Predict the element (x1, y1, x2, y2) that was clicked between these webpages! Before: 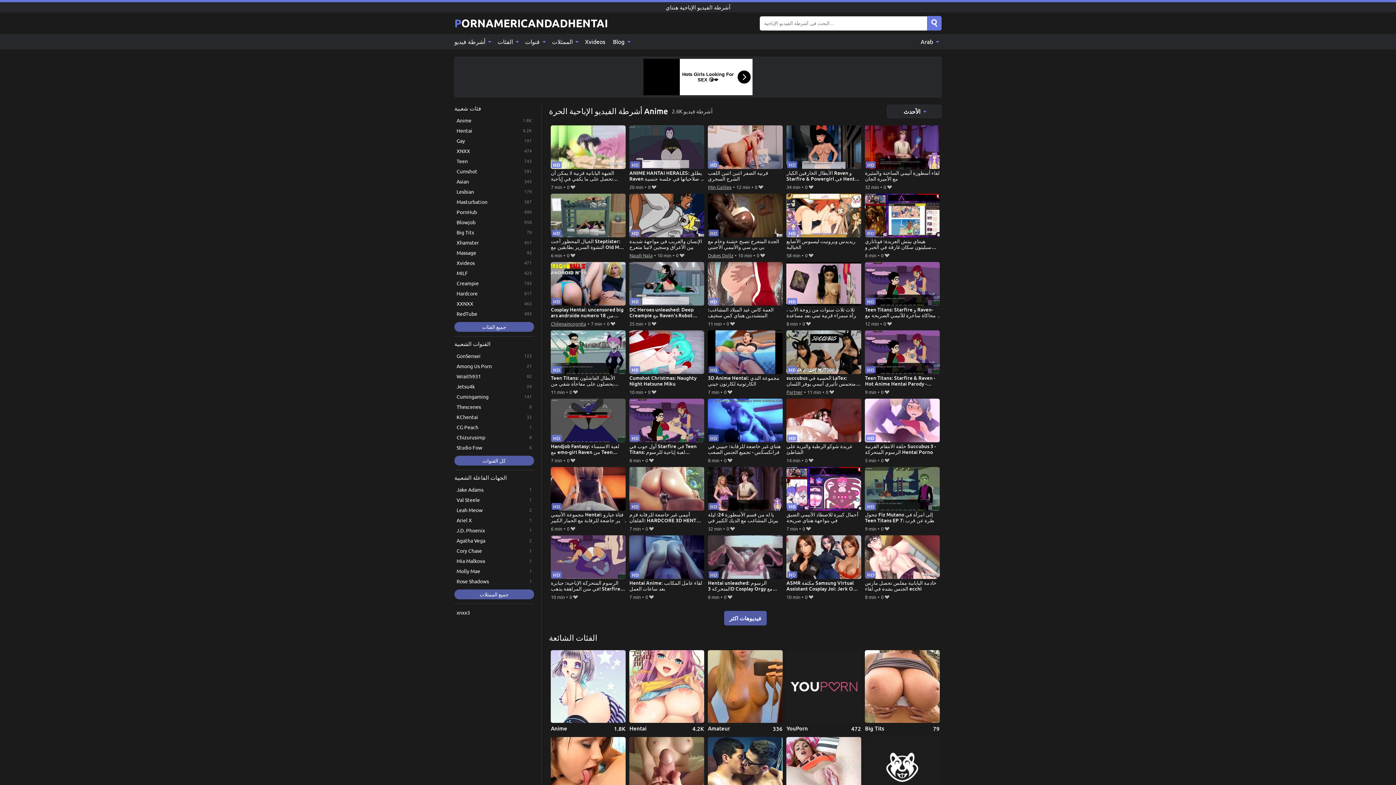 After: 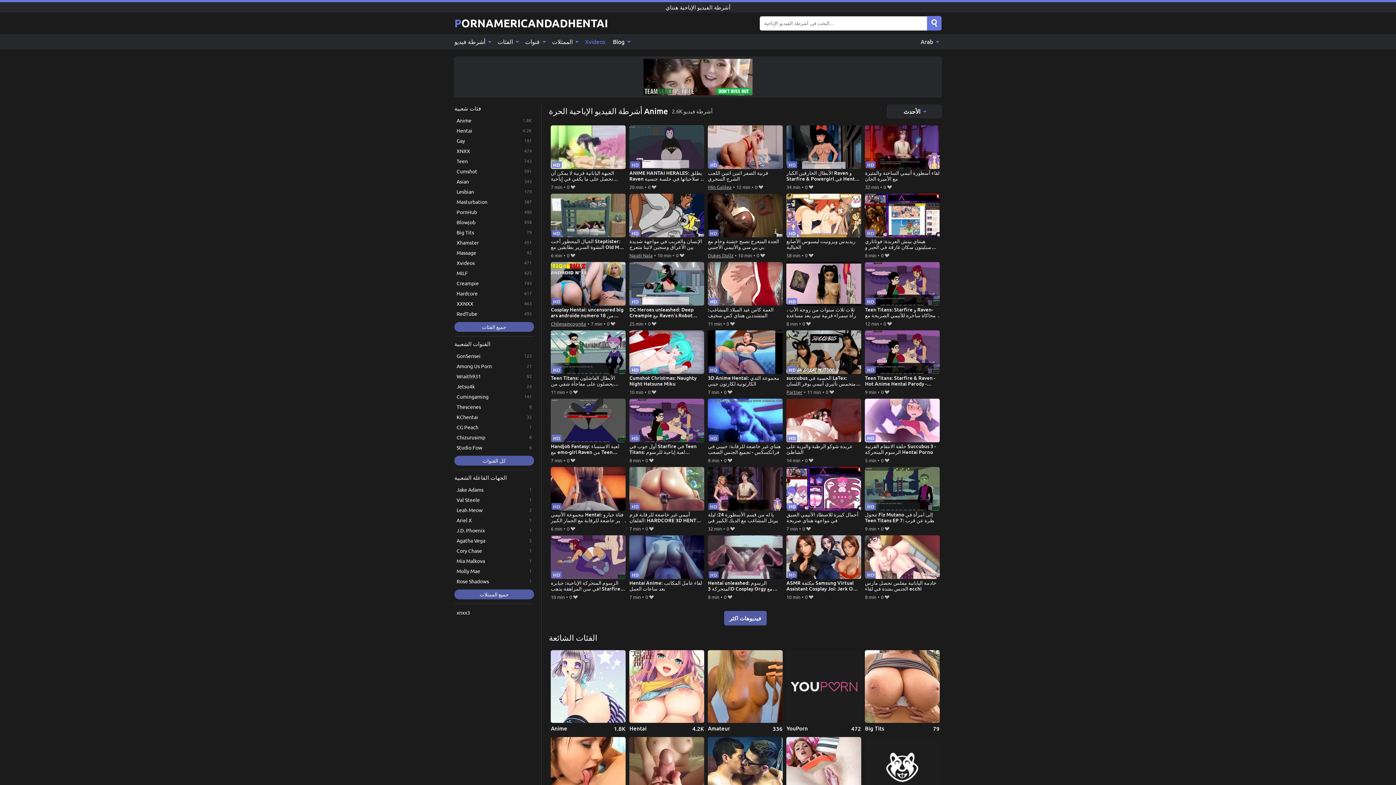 Action: label: Xvideos bbox: (581, 34, 609, 49)